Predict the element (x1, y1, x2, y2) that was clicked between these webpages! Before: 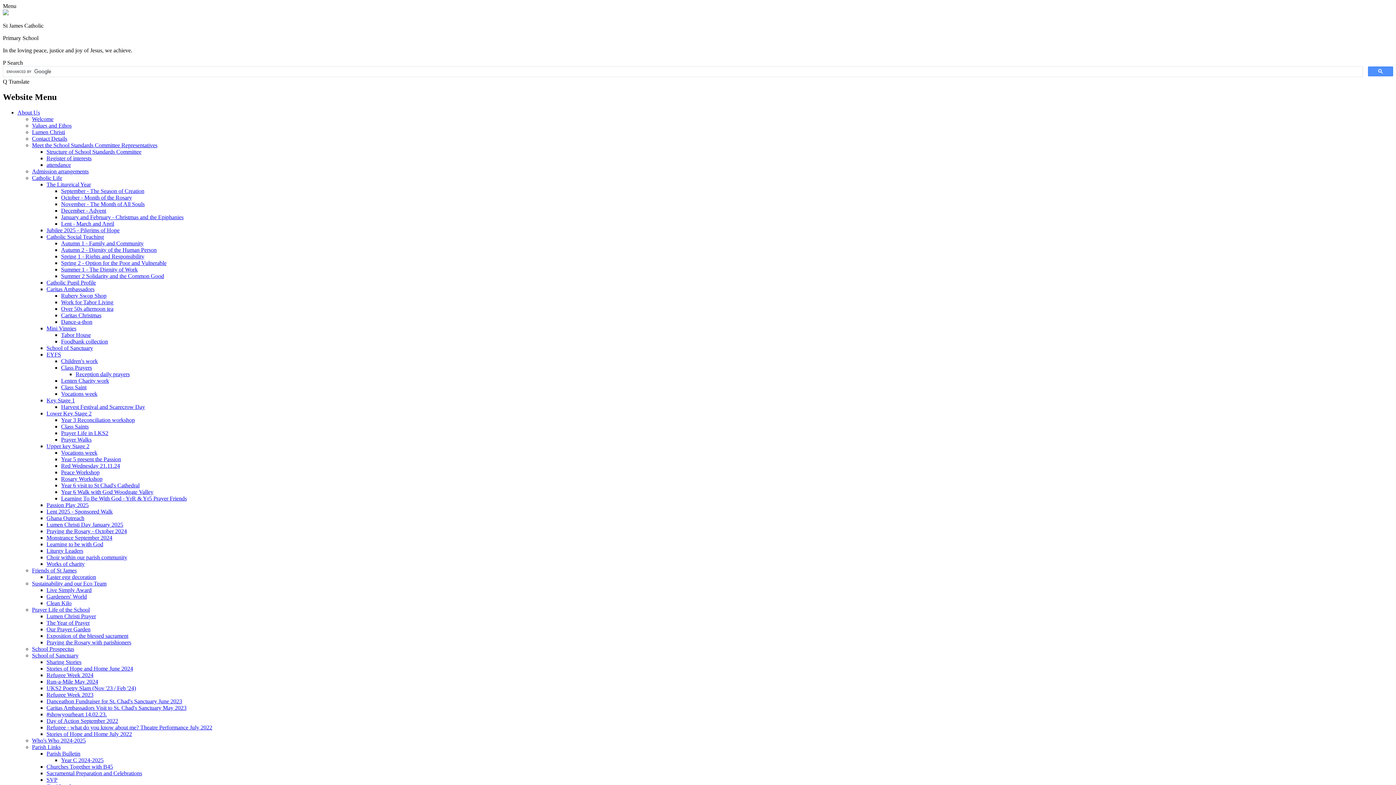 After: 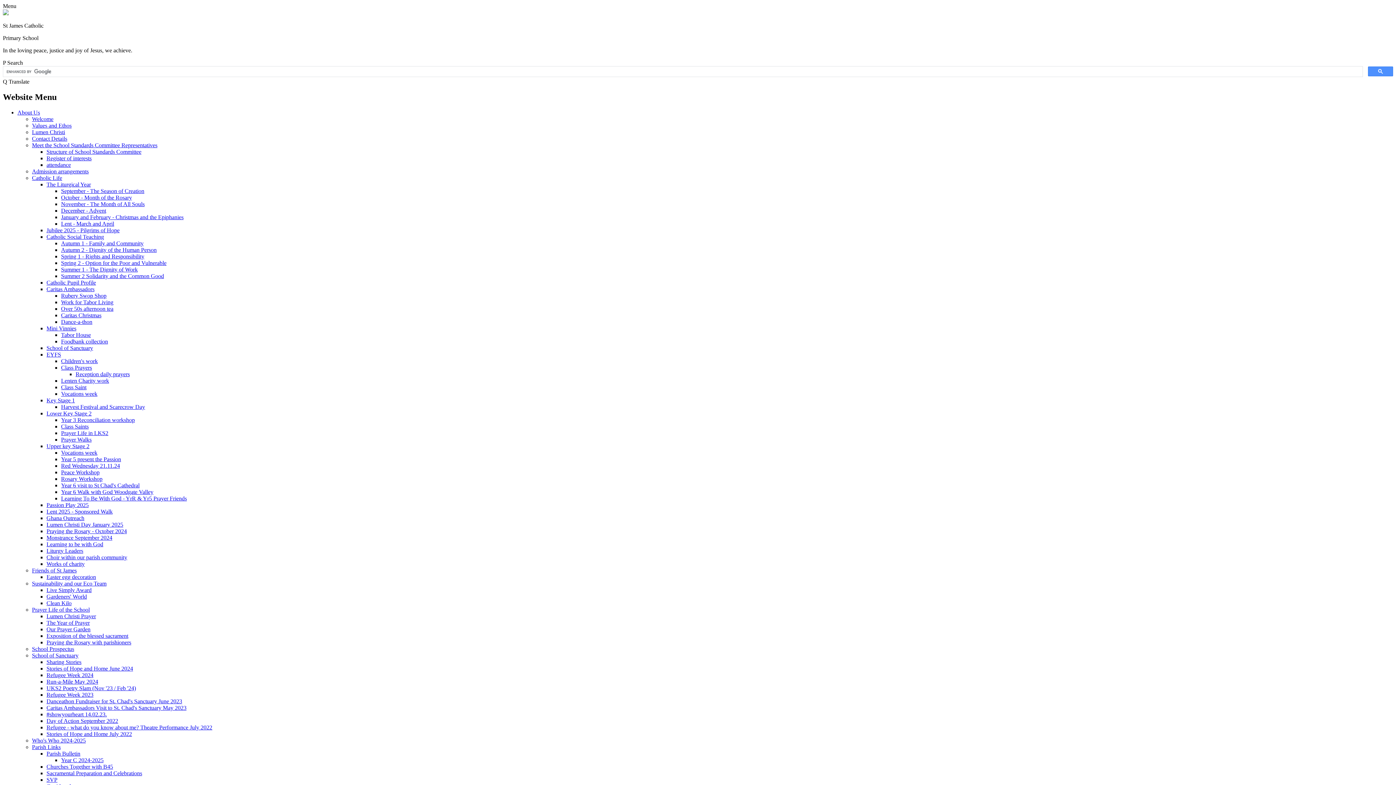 Action: bbox: (61, 259, 166, 266) label: Spring 2 - Option for the Poor and Vulnerable